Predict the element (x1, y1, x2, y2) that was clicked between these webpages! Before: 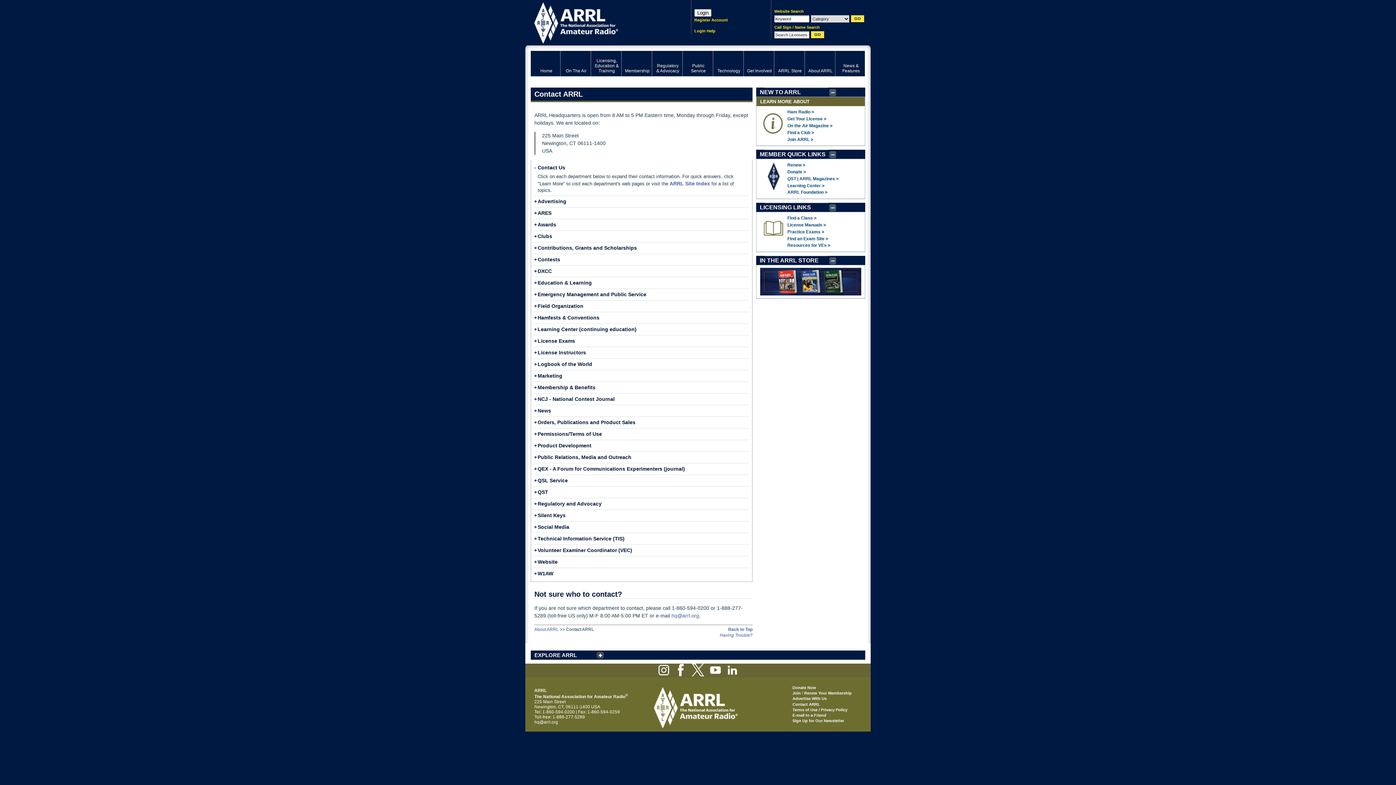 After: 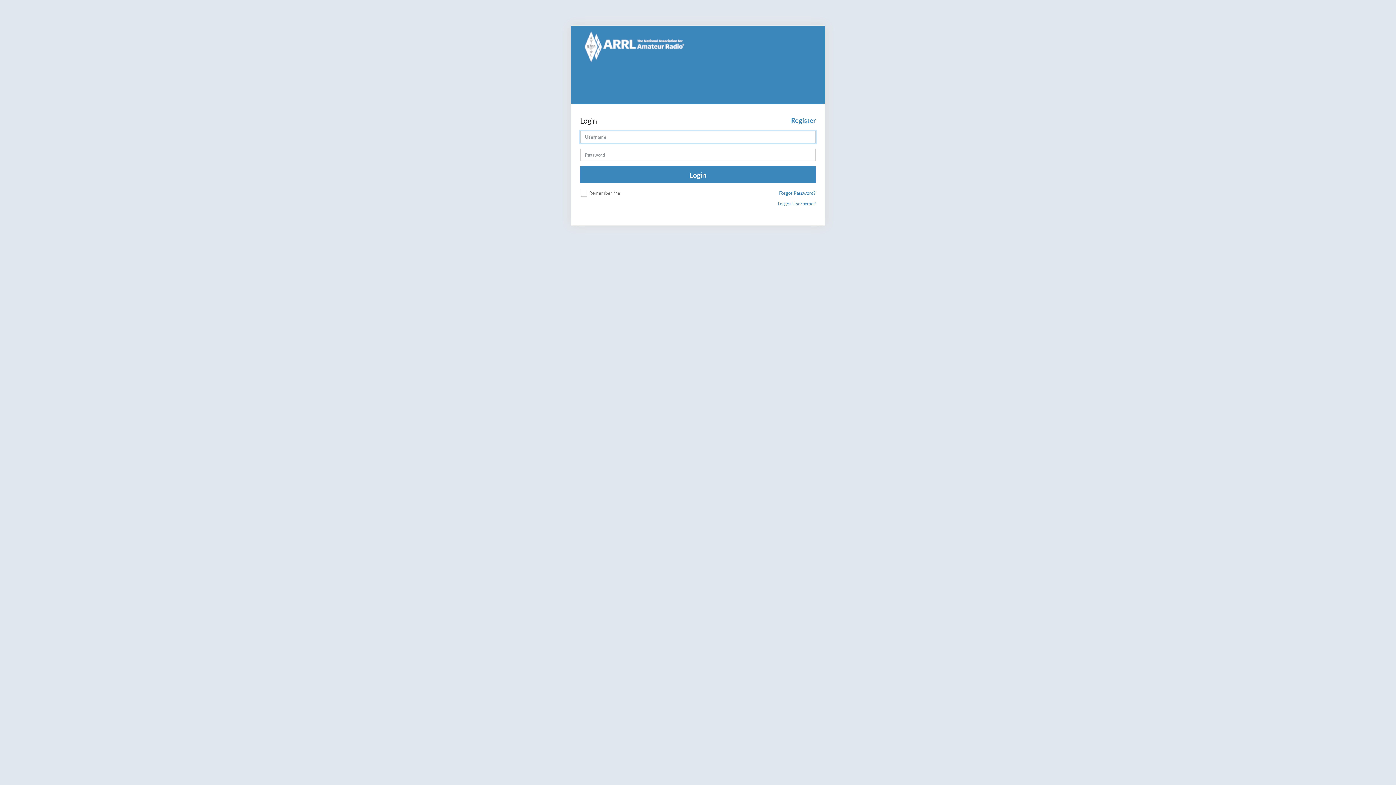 Action: label: Join bbox: (792, 691, 801, 695)